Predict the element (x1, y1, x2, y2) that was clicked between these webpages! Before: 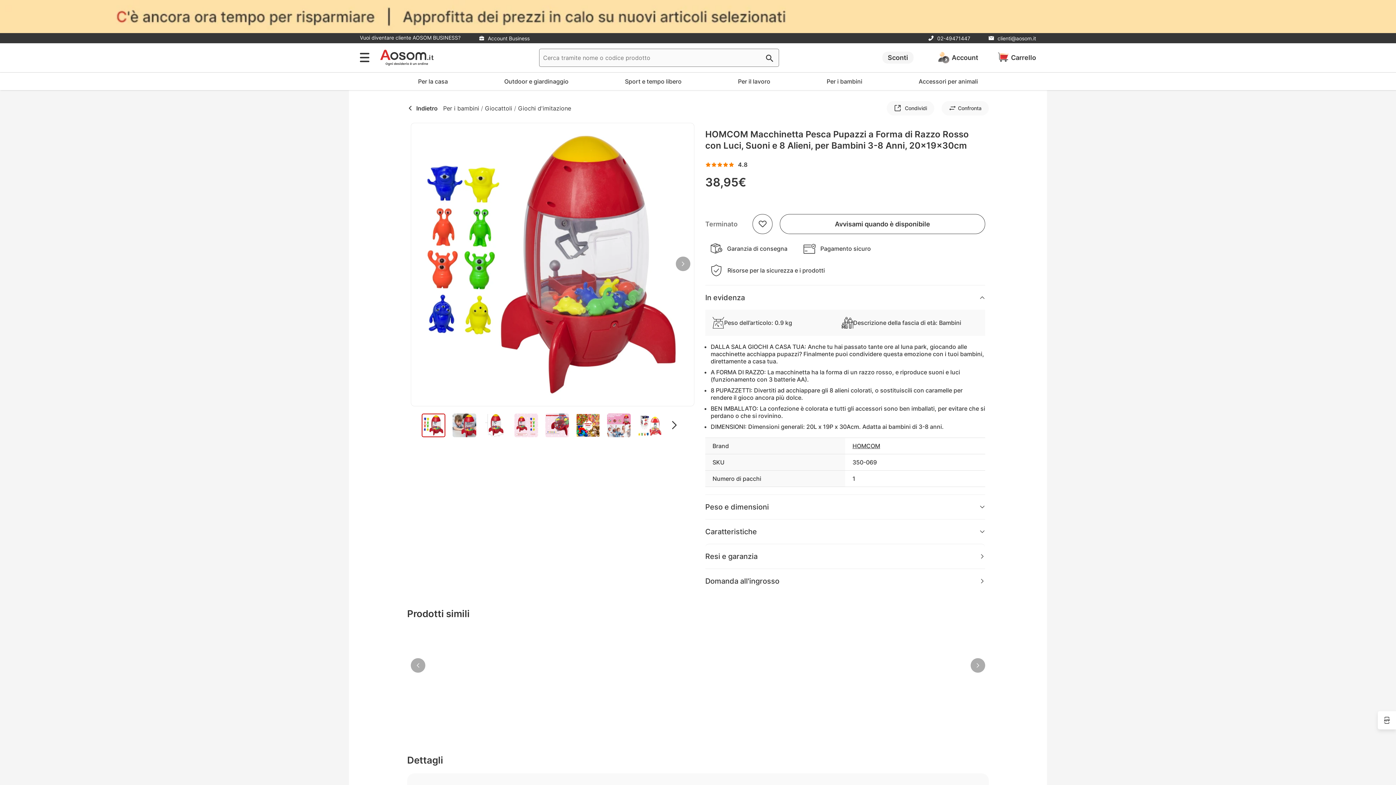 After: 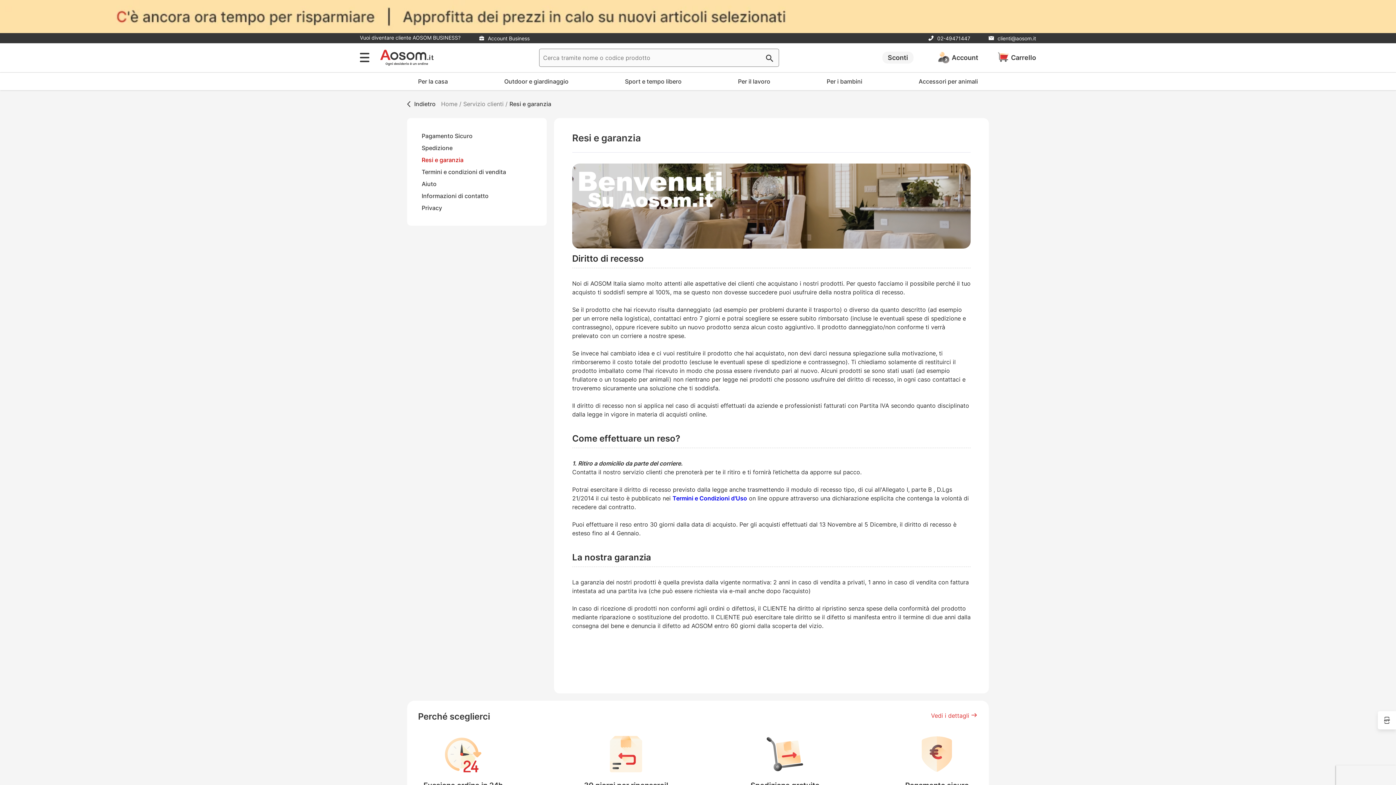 Action: label: Resi e garanzia bbox: (705, 543, 985, 568)